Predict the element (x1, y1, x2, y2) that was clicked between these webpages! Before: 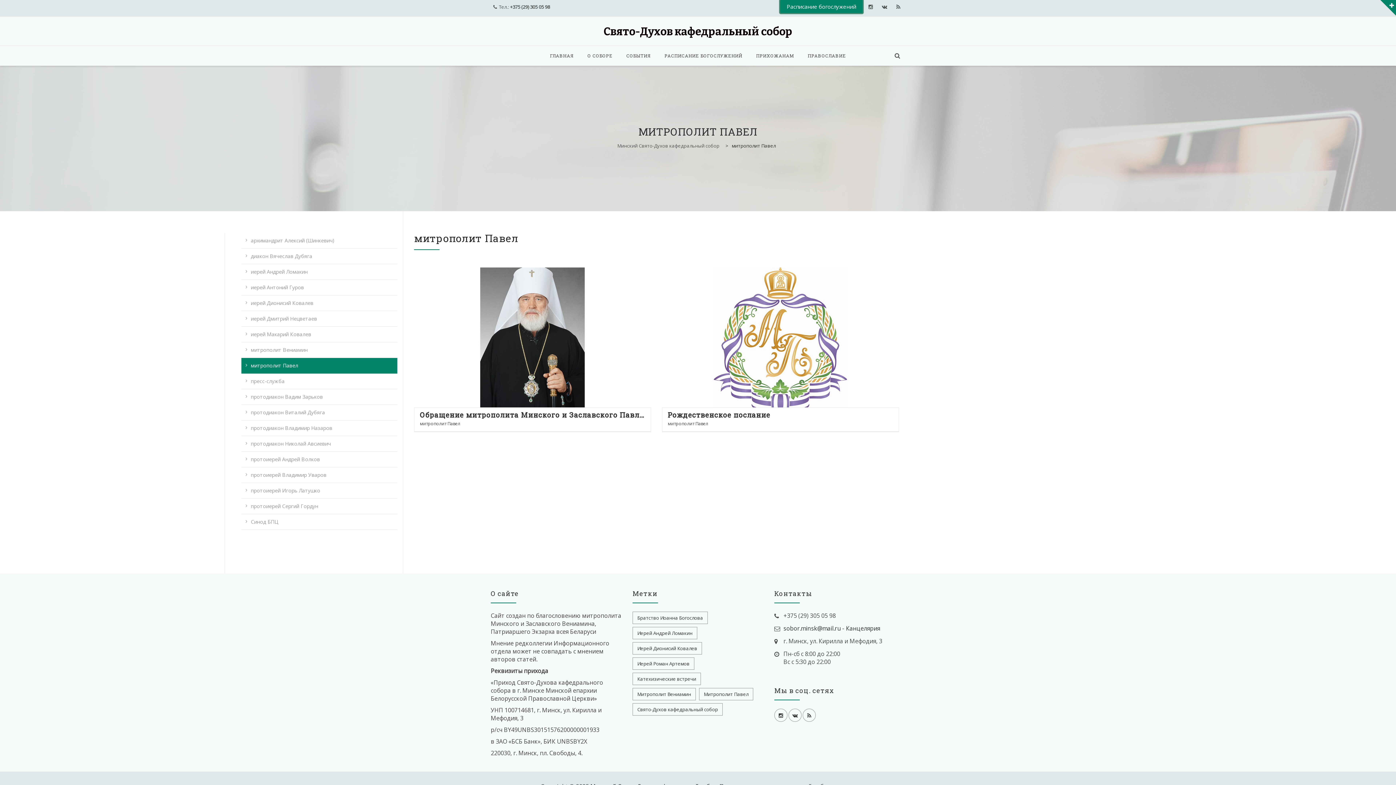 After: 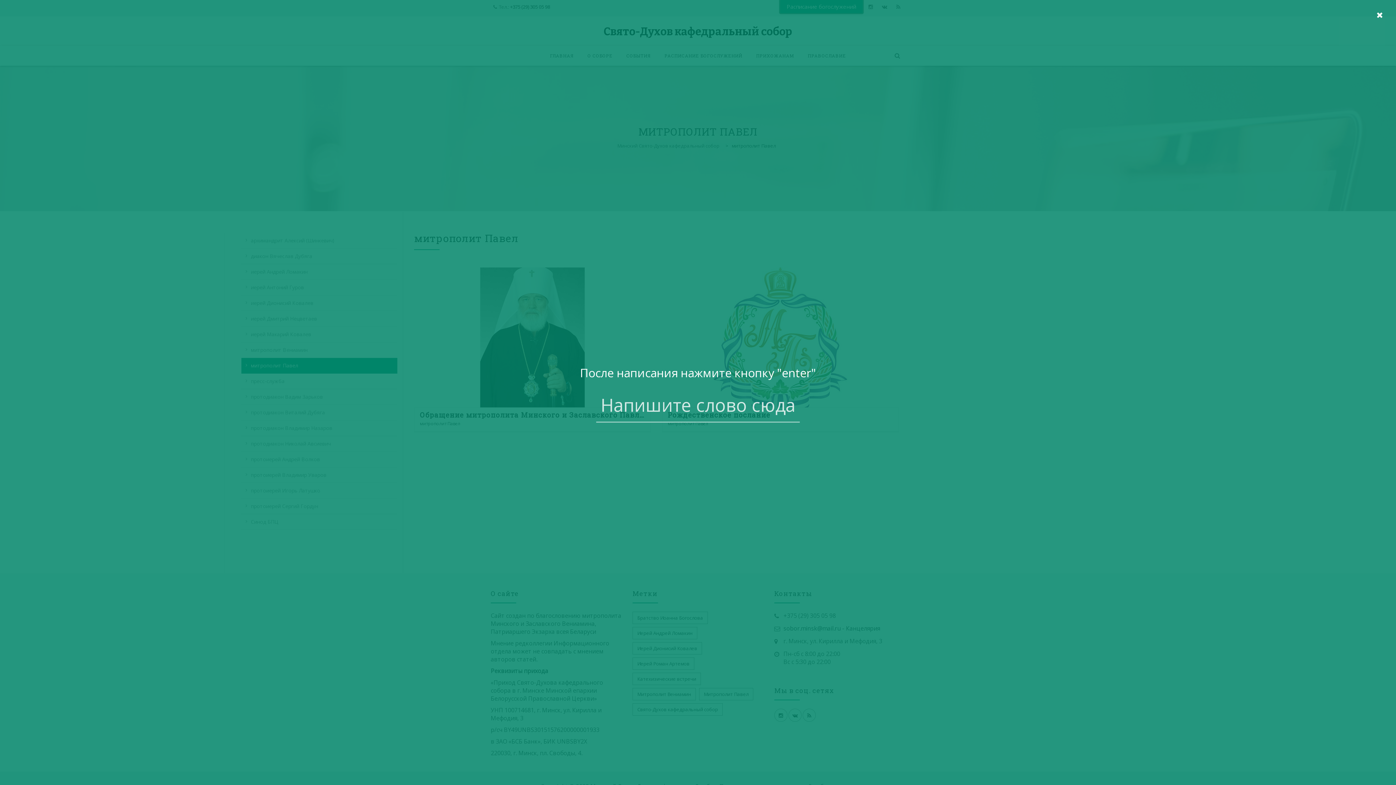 Action: bbox: (894, 45, 900, 65)